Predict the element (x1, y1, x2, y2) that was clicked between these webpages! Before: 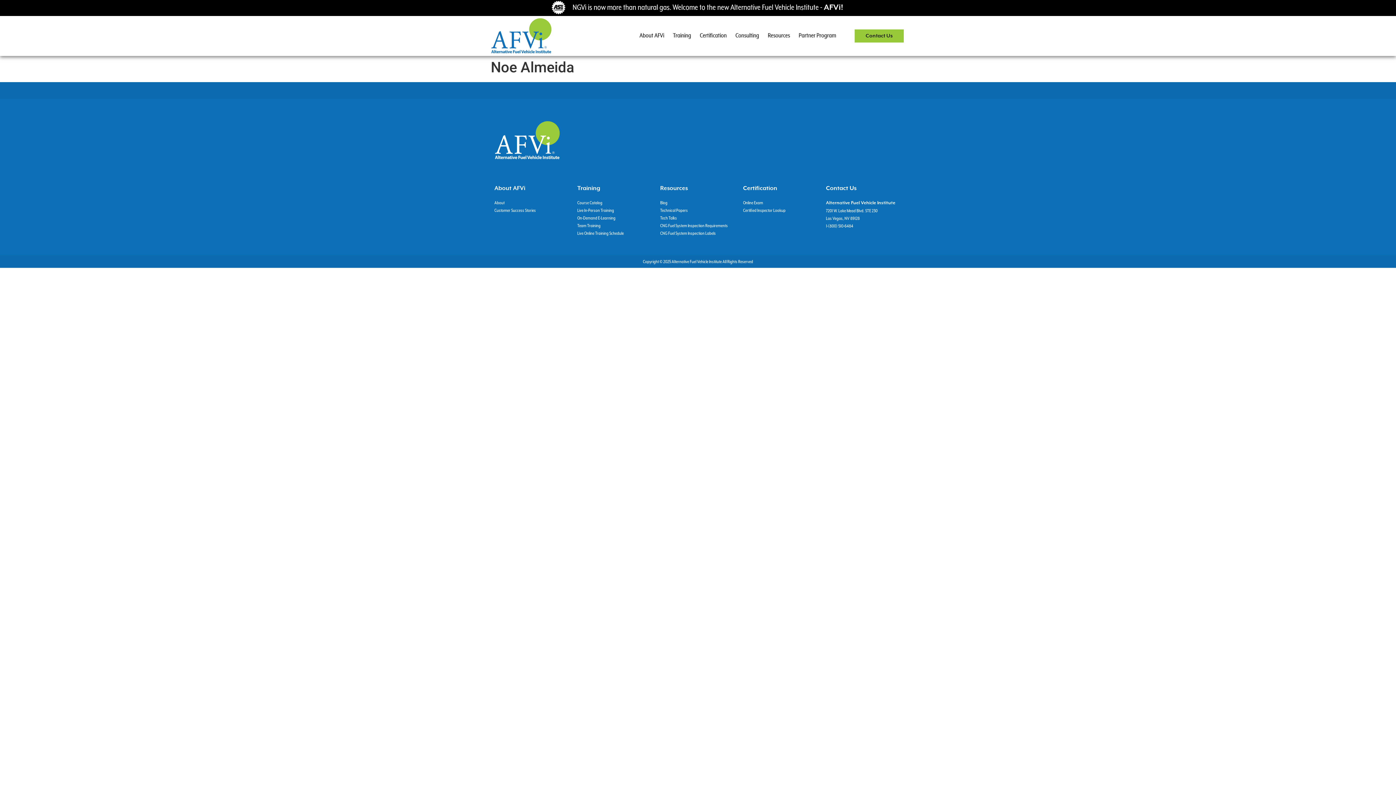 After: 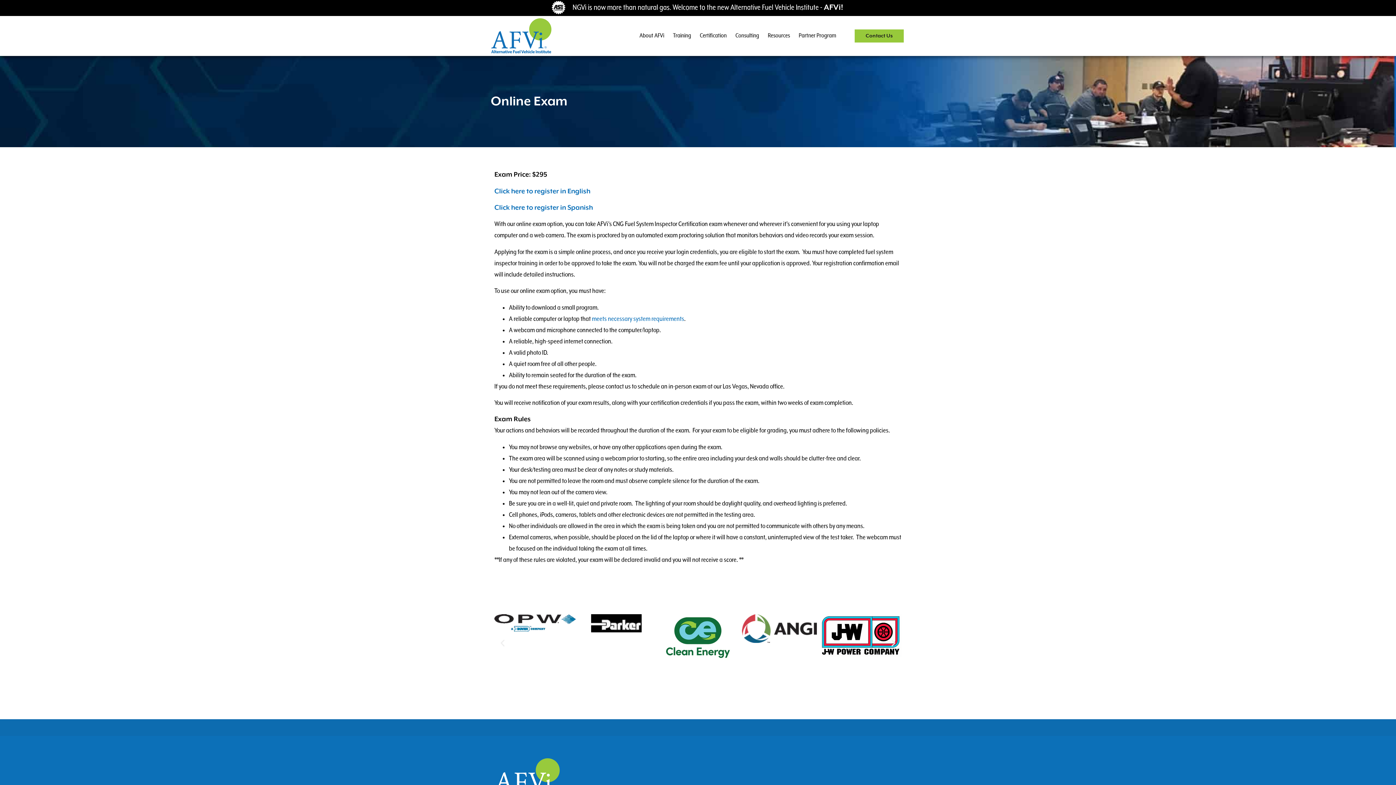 Action: label: Online Exam bbox: (743, 200, 763, 205)